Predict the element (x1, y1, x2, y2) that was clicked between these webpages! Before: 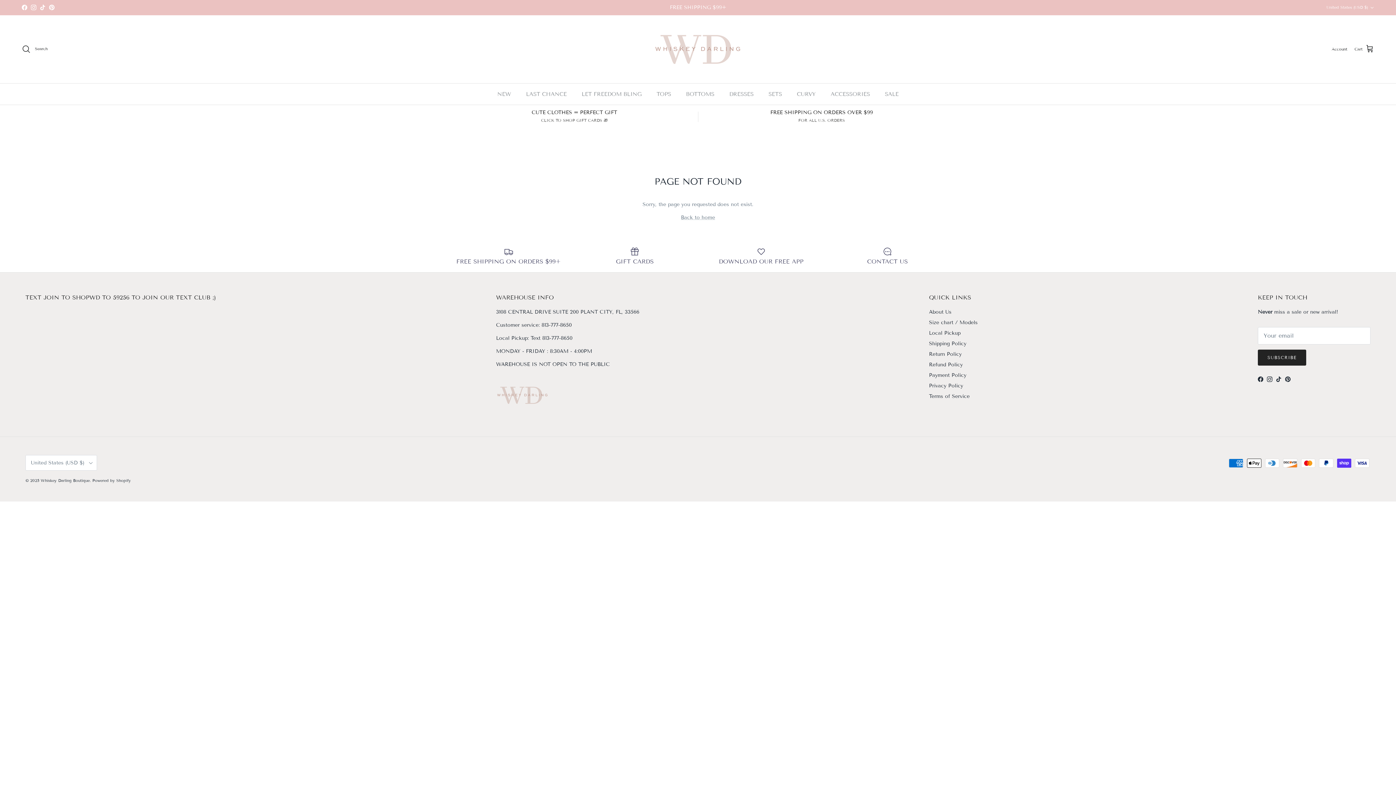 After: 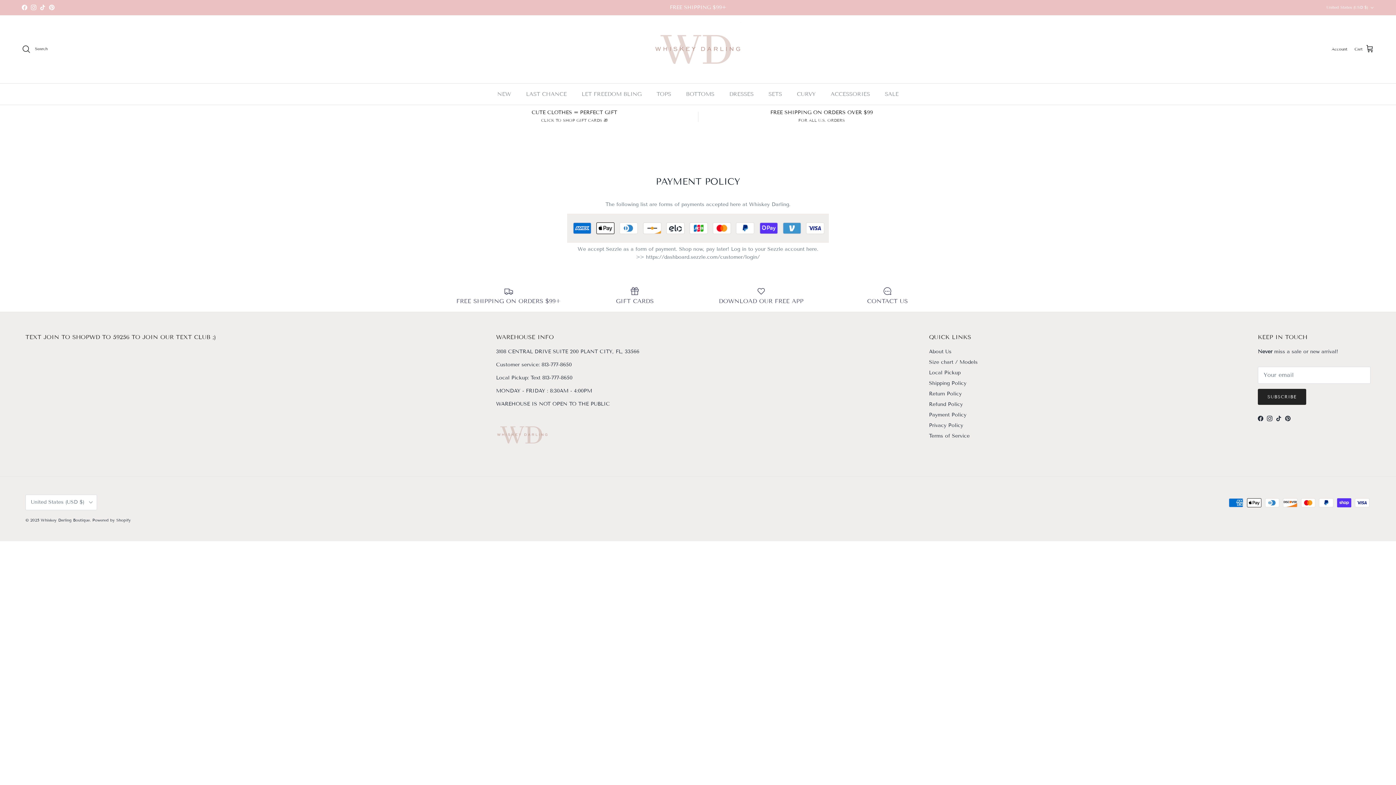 Action: bbox: (929, 372, 966, 378) label: Payment Policy